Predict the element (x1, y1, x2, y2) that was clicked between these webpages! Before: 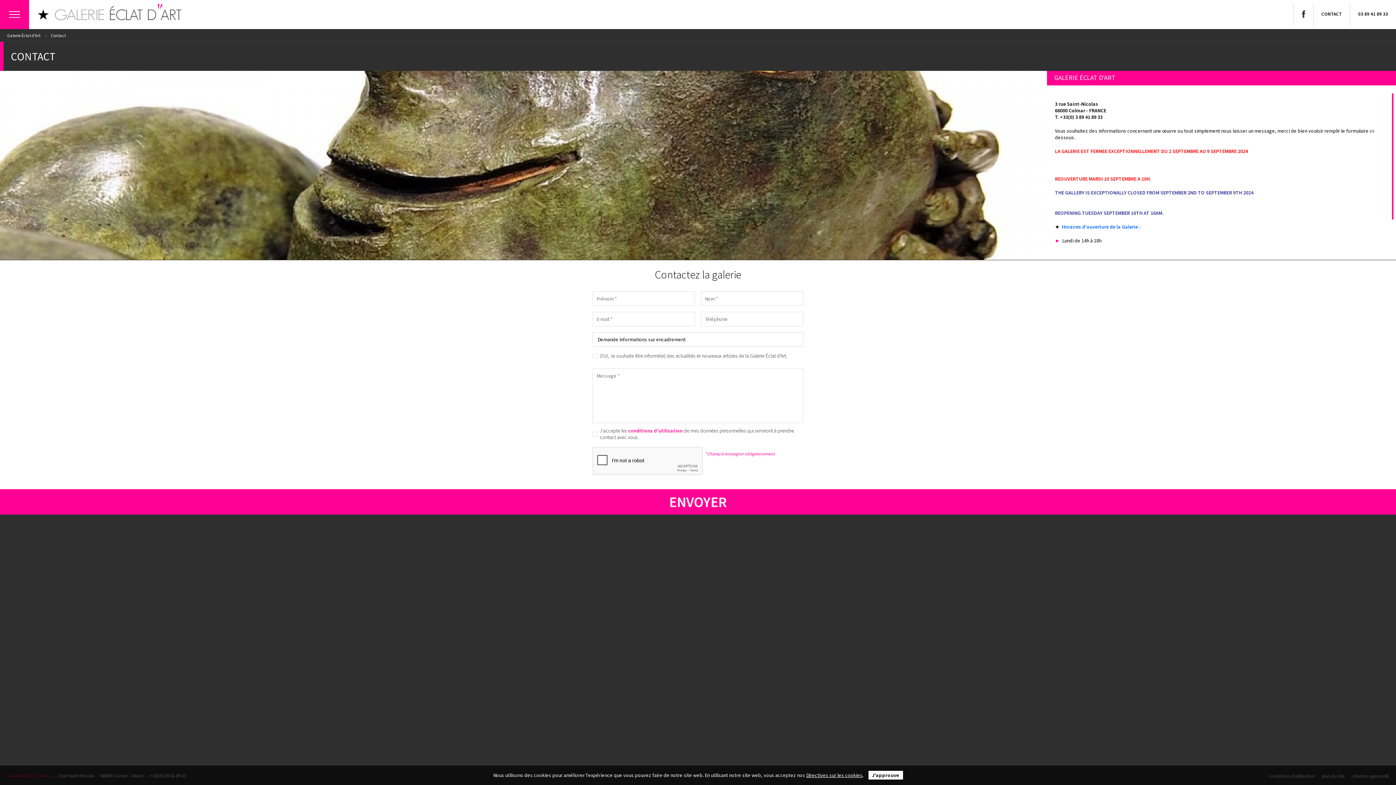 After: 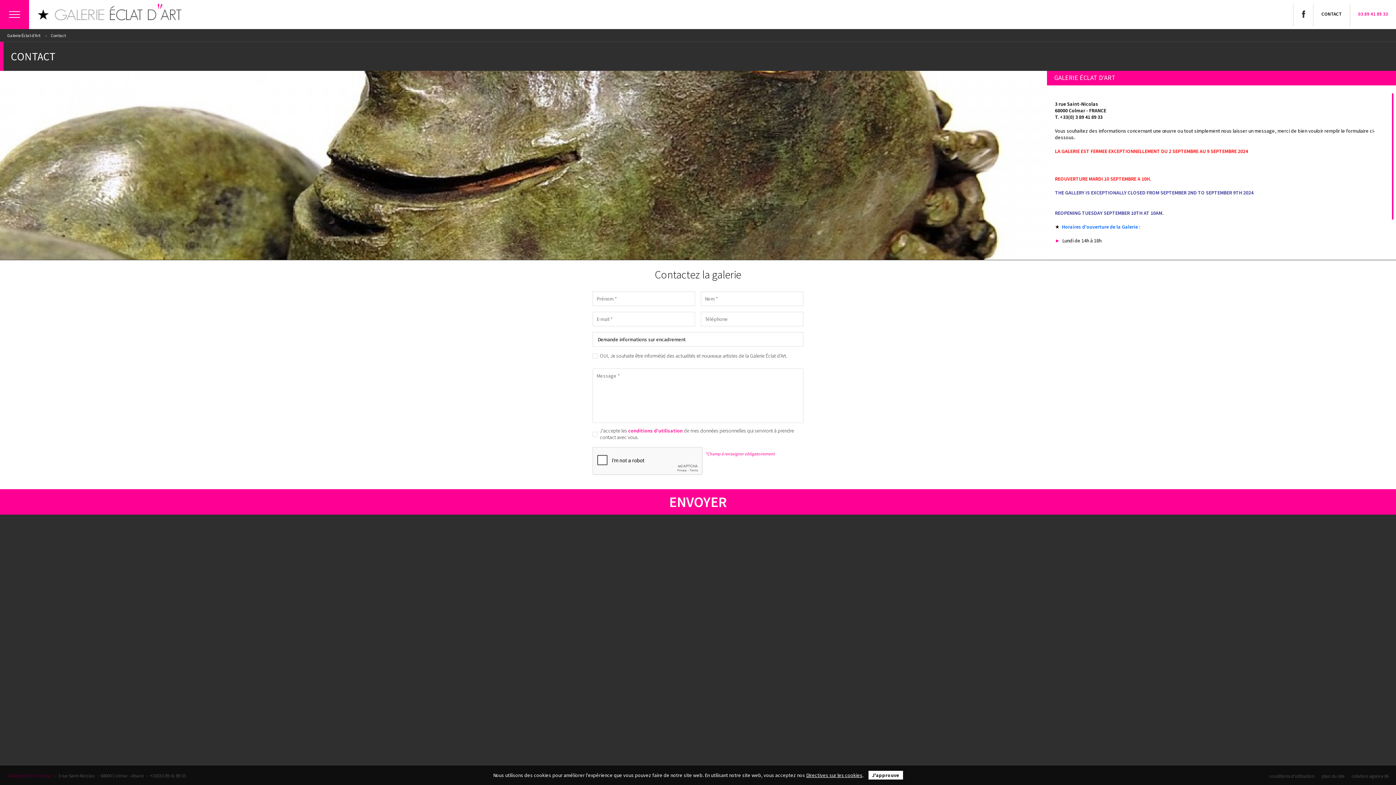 Action: bbox: (1350, 3, 1396, 26) label: 03 89 41 89 33